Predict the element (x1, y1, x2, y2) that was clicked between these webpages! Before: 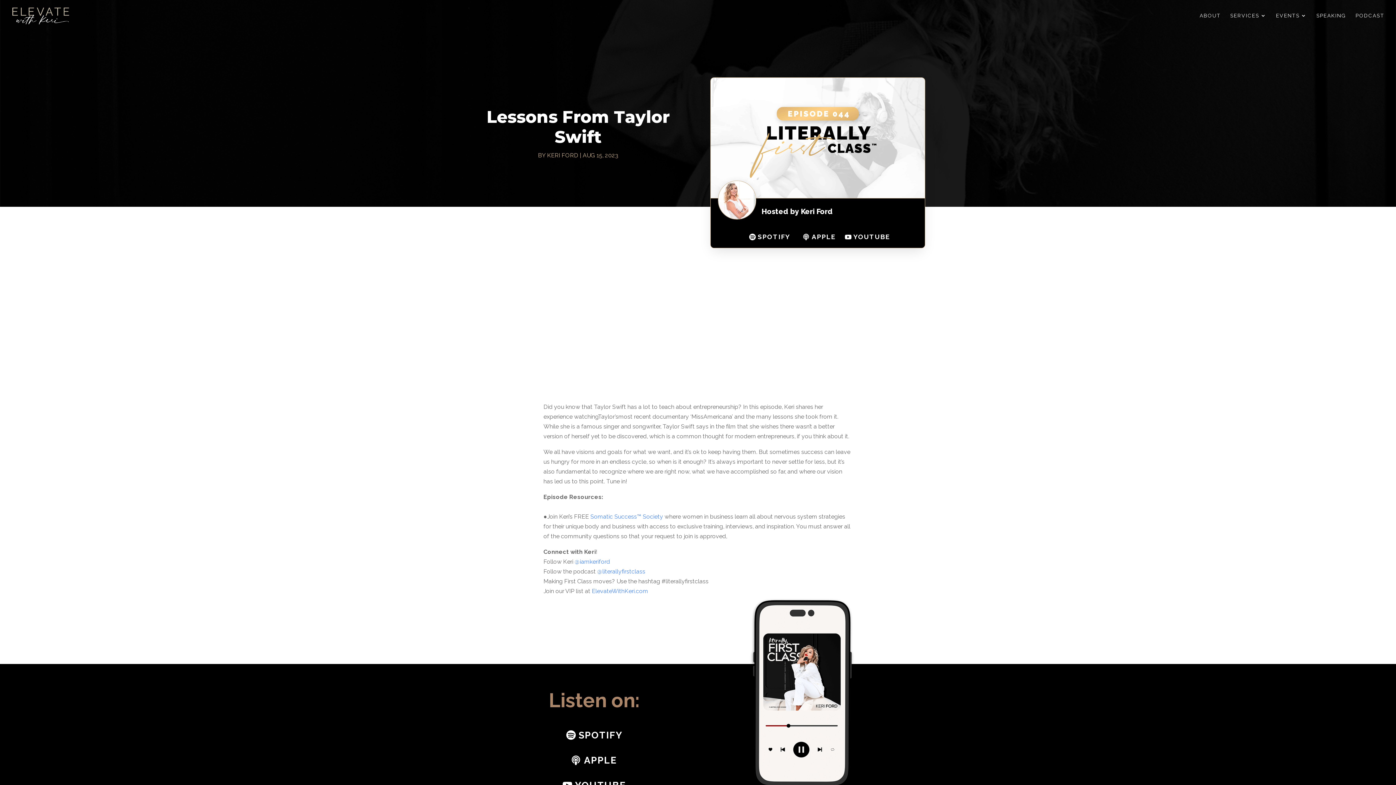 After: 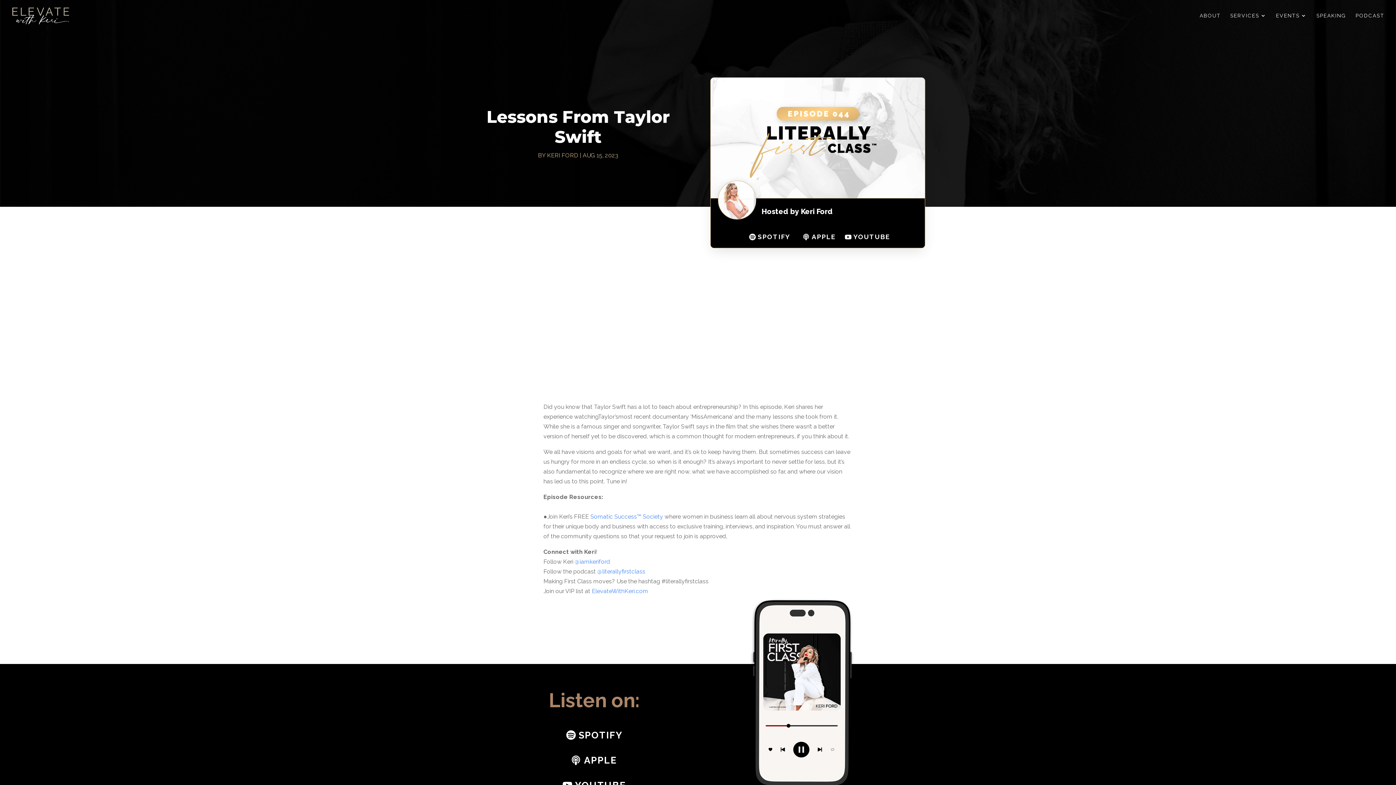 Action: label: SPOTIFY bbox: (744, 229, 795, 244)